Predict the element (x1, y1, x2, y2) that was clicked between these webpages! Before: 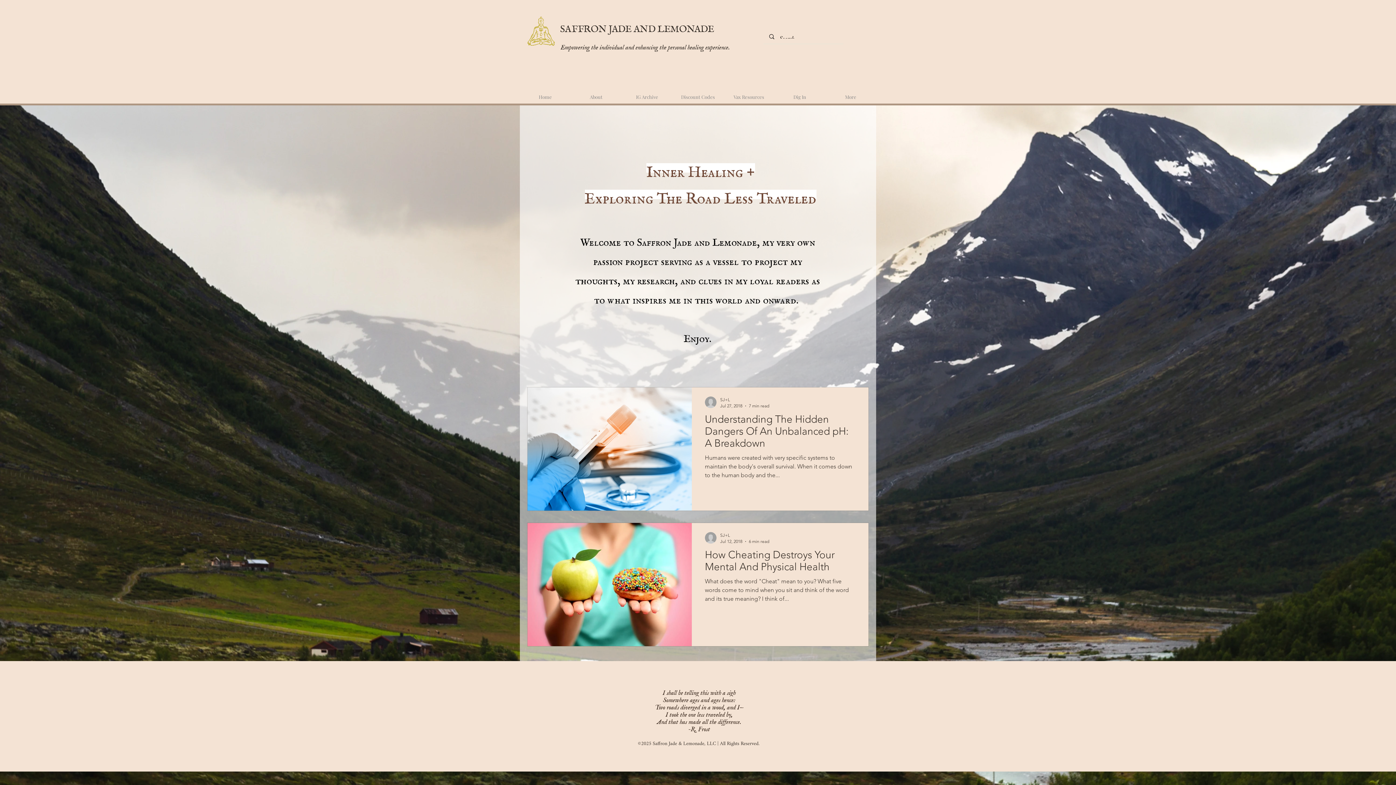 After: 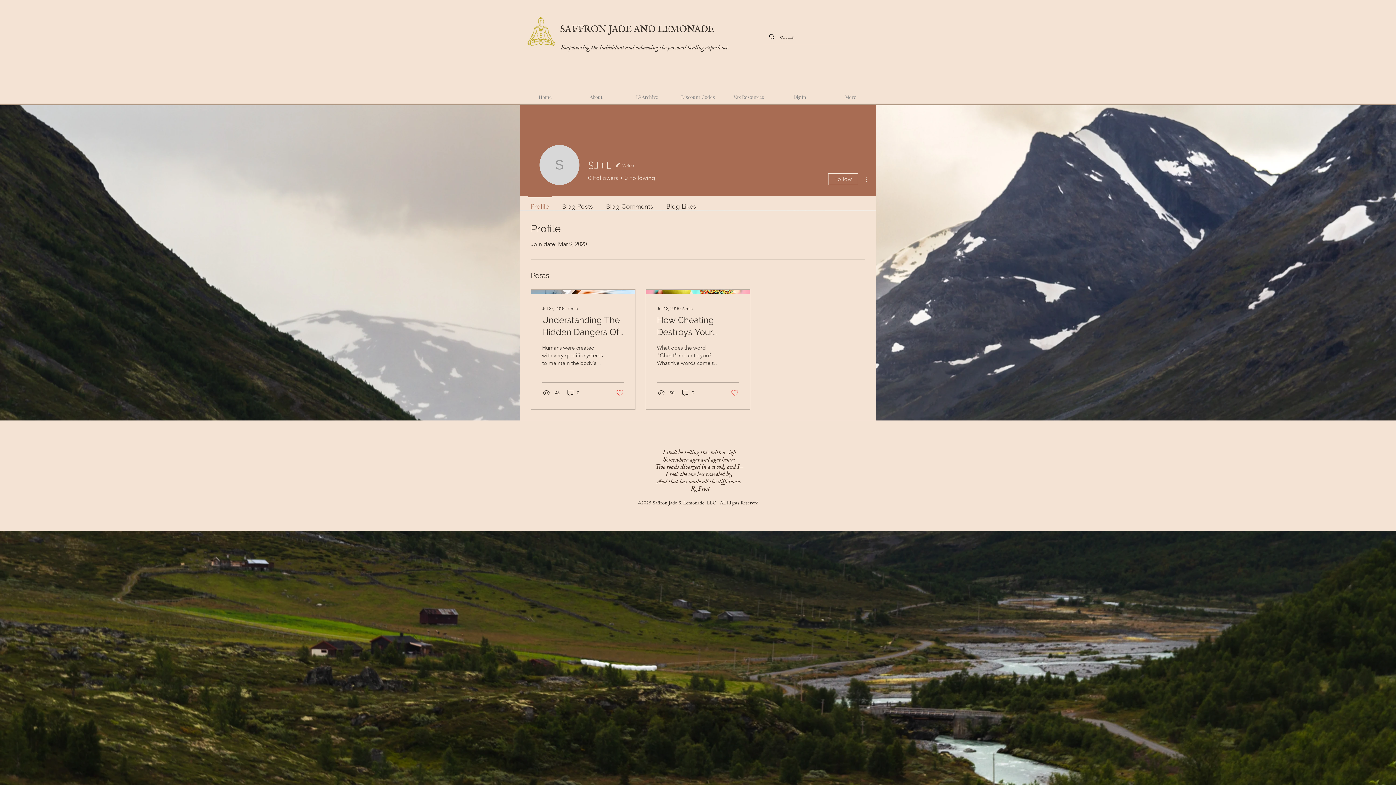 Action: label: SJ+L bbox: (720, 396, 769, 403)